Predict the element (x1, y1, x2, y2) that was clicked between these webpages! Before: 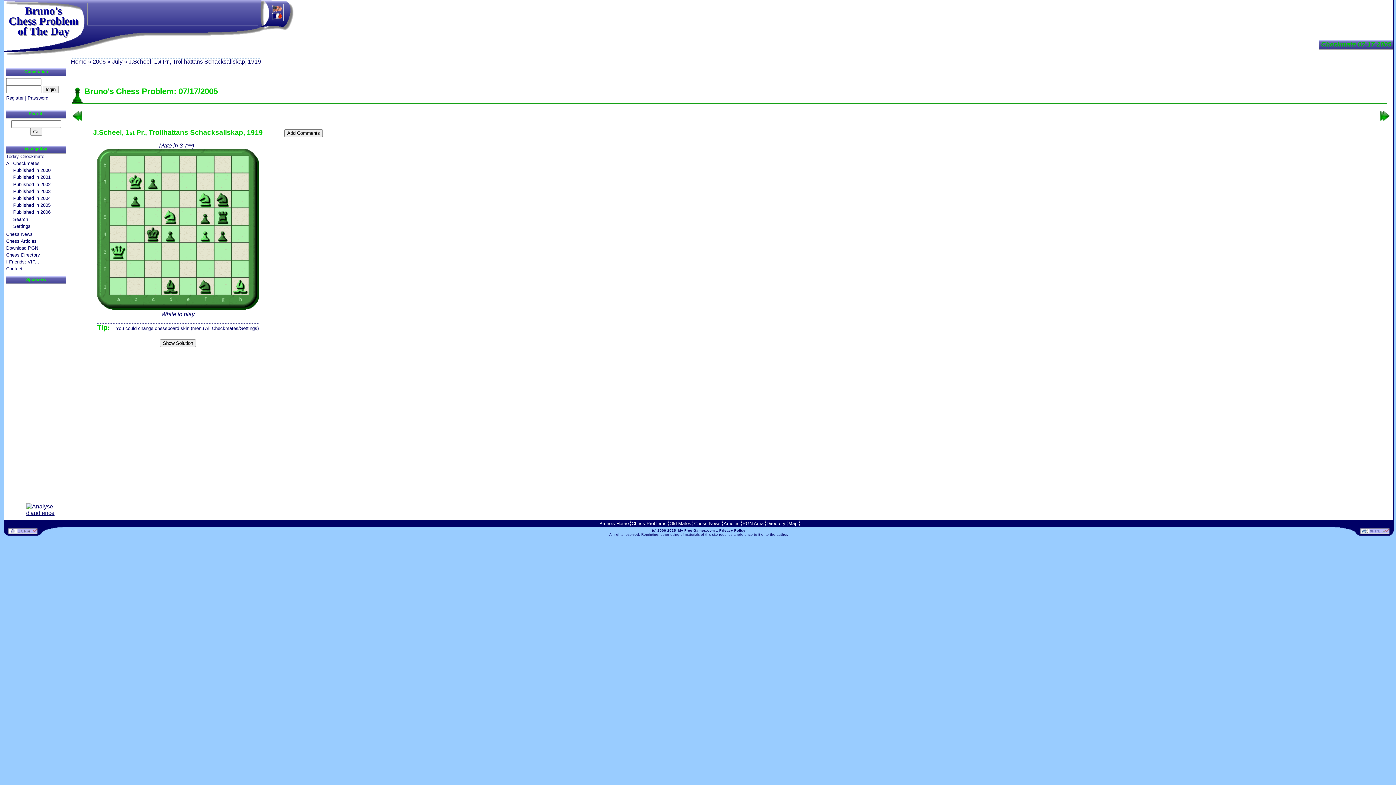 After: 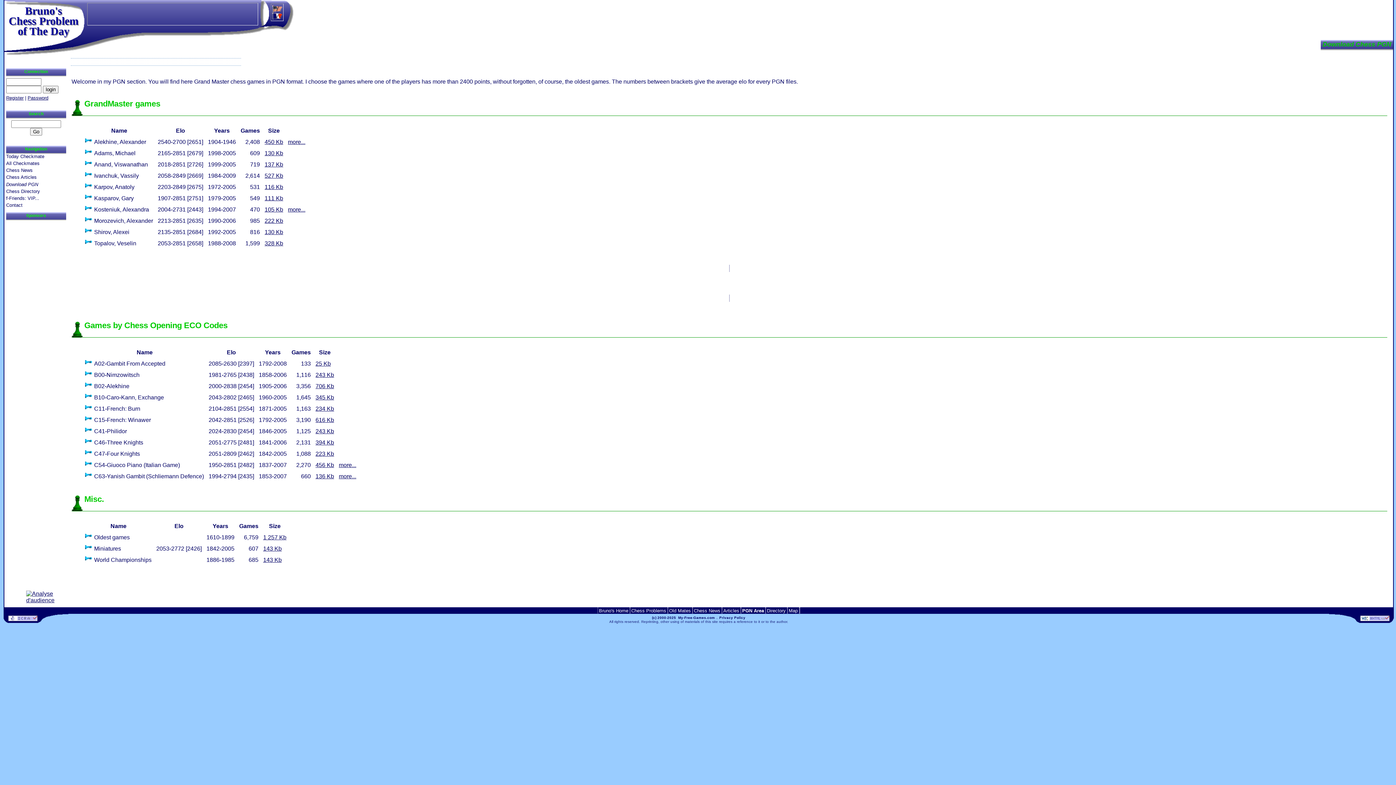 Action: bbox: (6, 245, 66, 252) label: Download PGN